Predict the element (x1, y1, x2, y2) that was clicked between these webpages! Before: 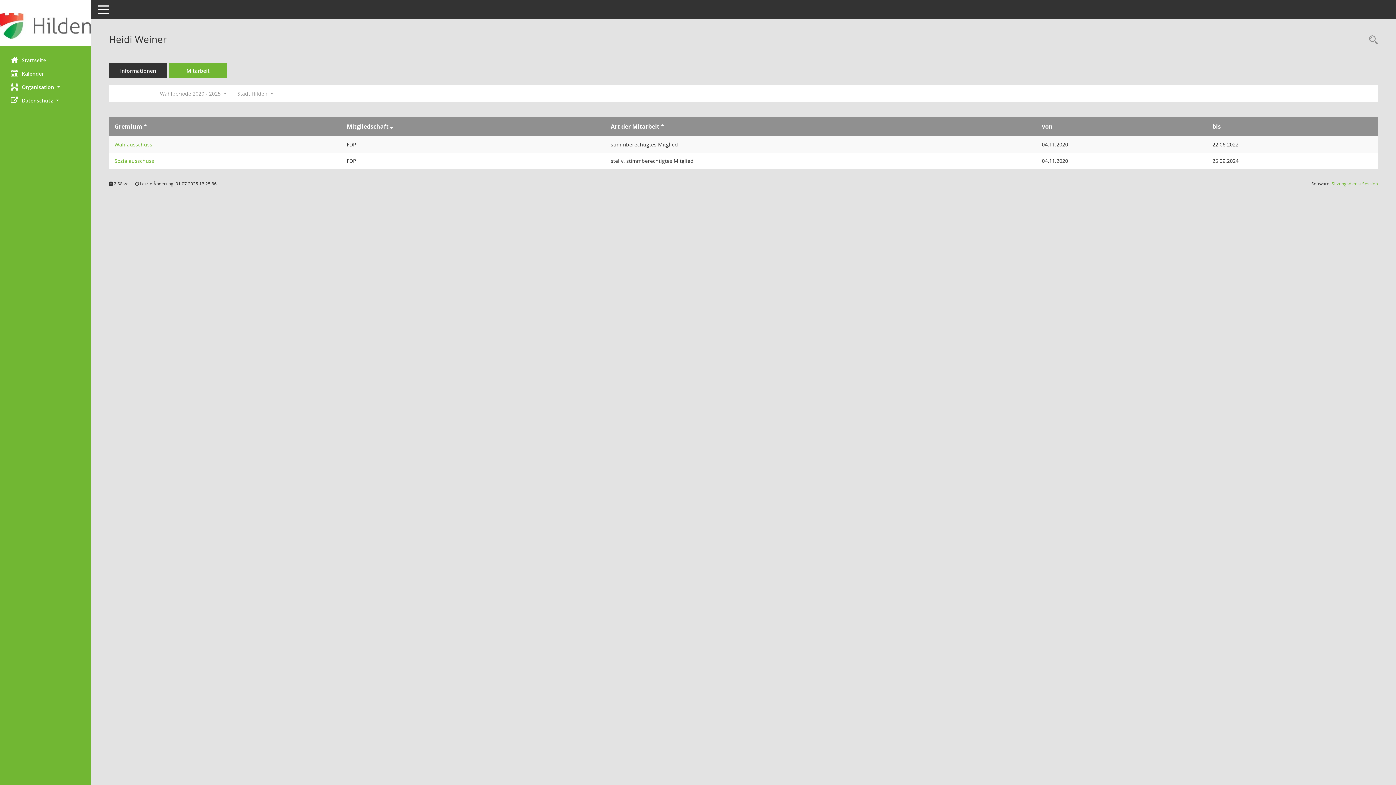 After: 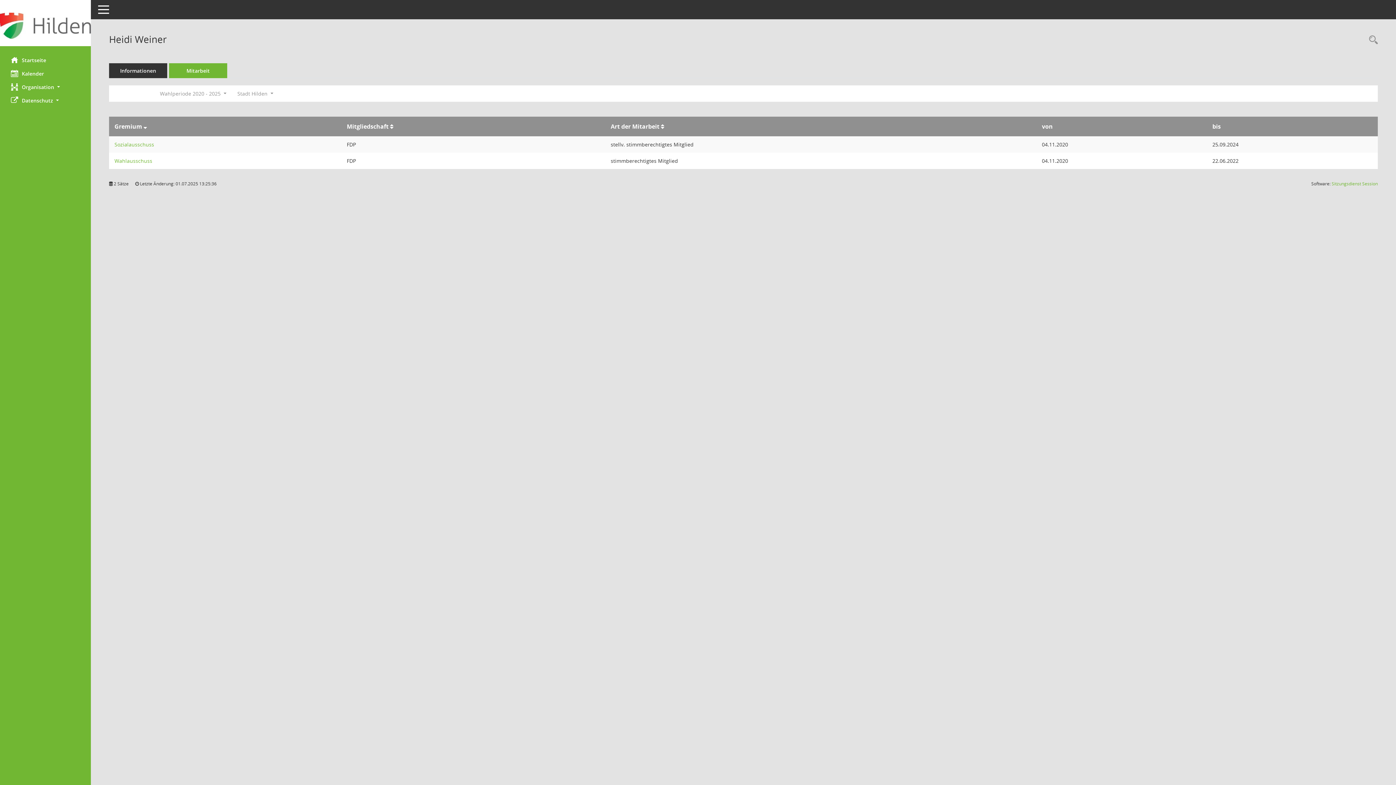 Action: label: Mitarbeit bbox: (169, 63, 227, 78)